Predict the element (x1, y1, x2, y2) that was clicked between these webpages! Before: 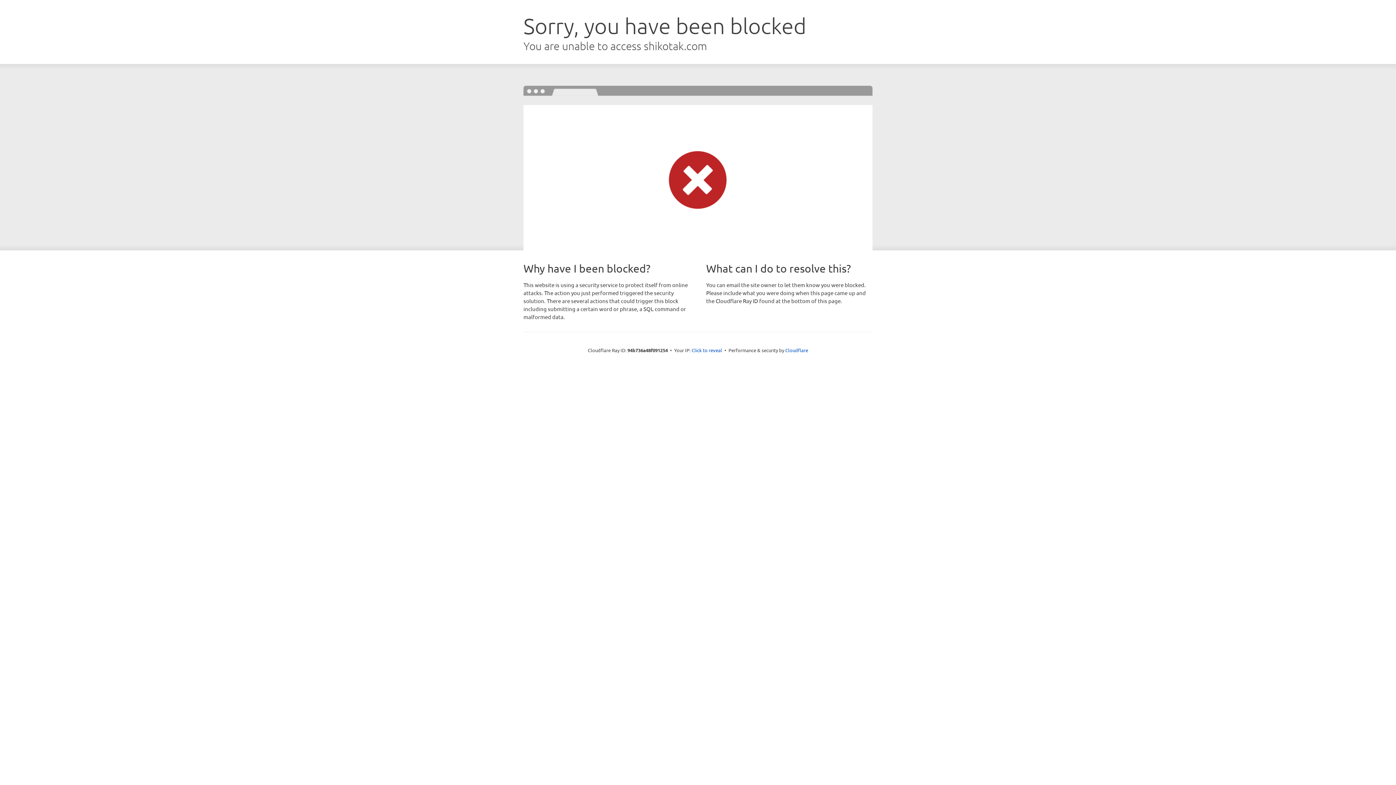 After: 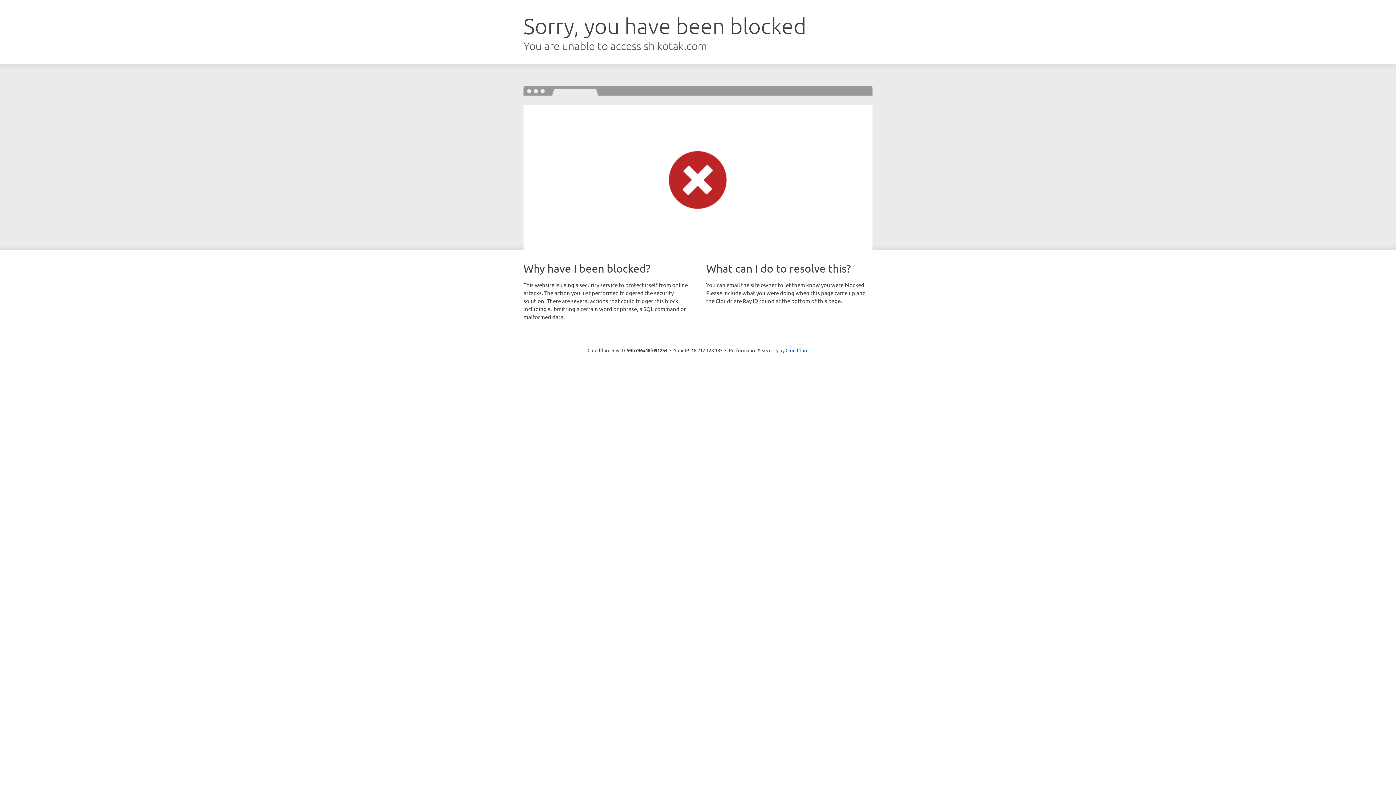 Action: bbox: (691, 346, 722, 353) label: Click to reveal